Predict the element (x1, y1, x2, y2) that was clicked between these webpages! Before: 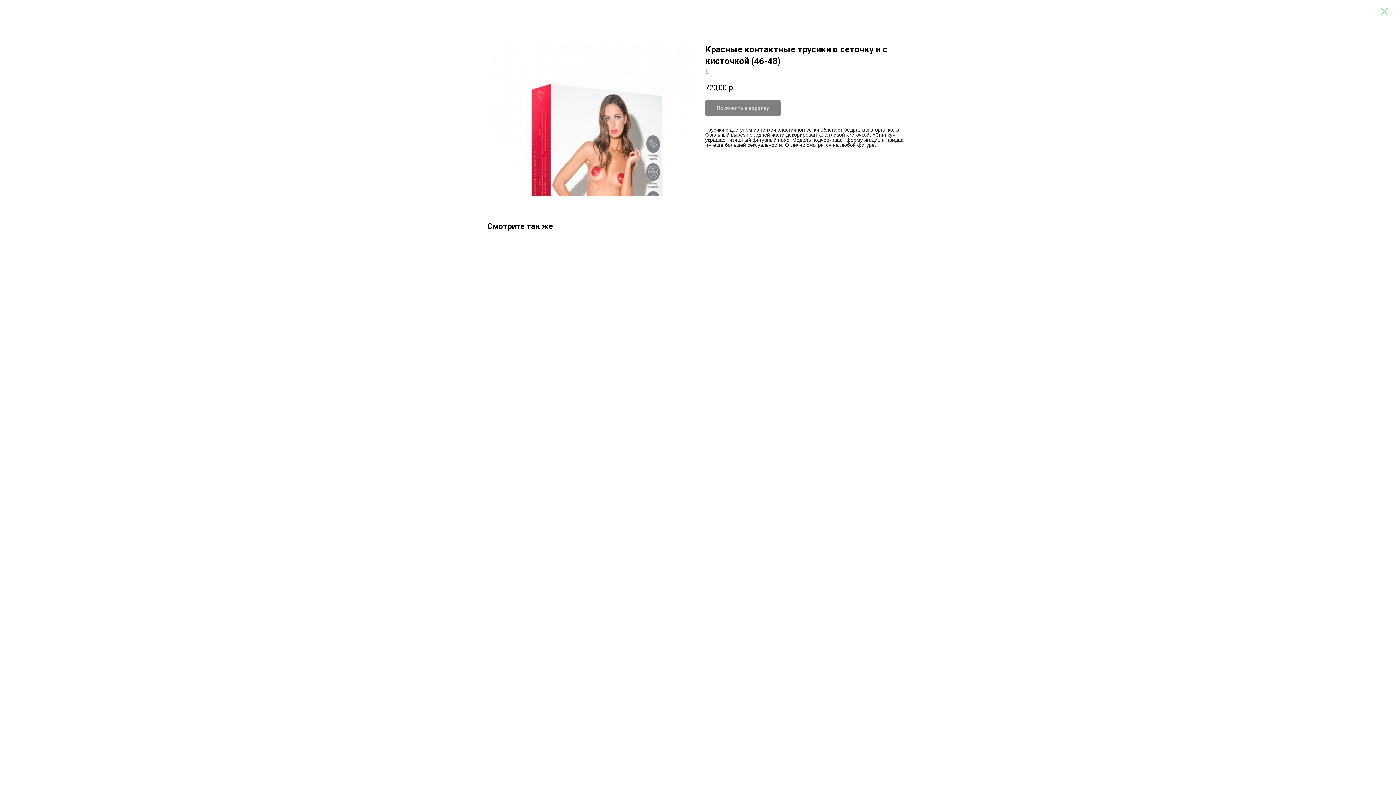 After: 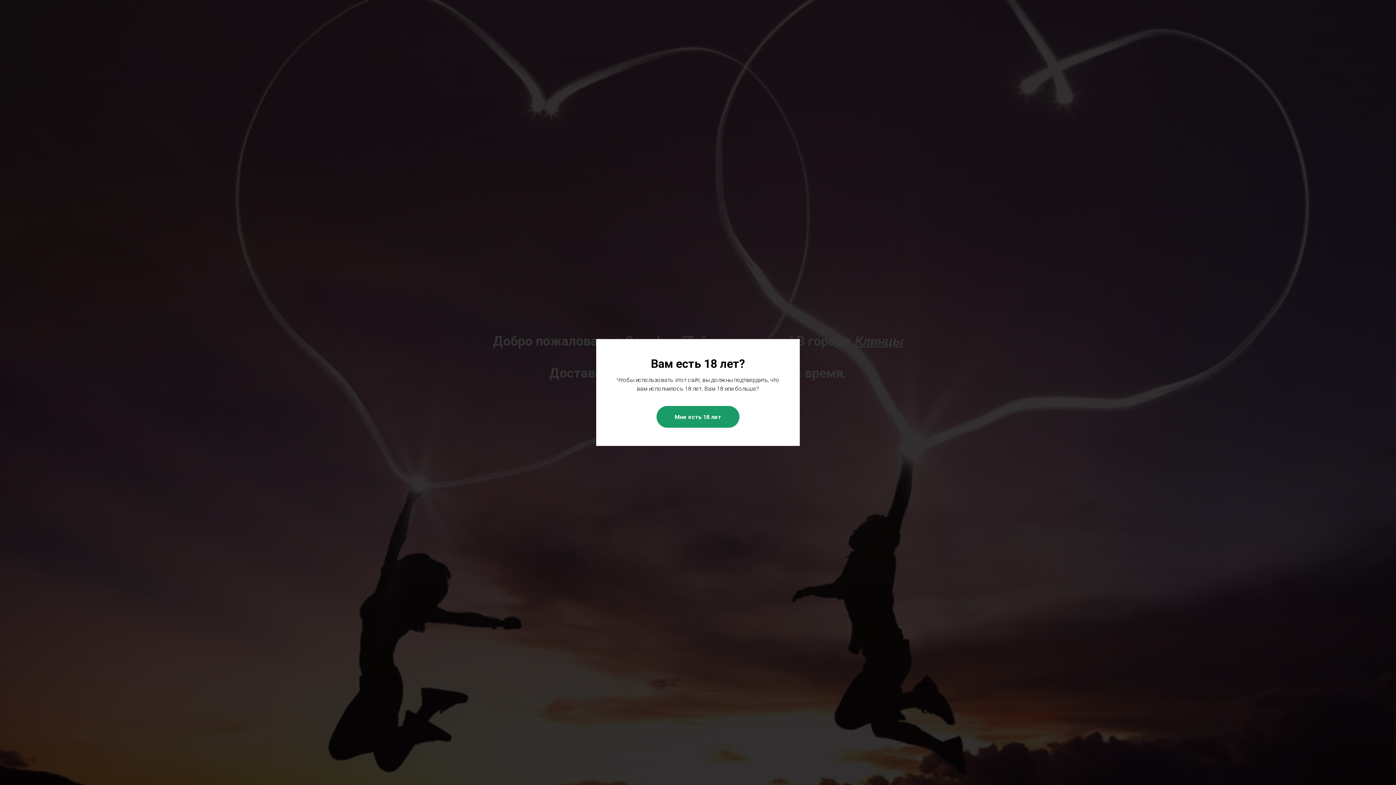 Action: bbox: (1380, 7, 1389, 15)